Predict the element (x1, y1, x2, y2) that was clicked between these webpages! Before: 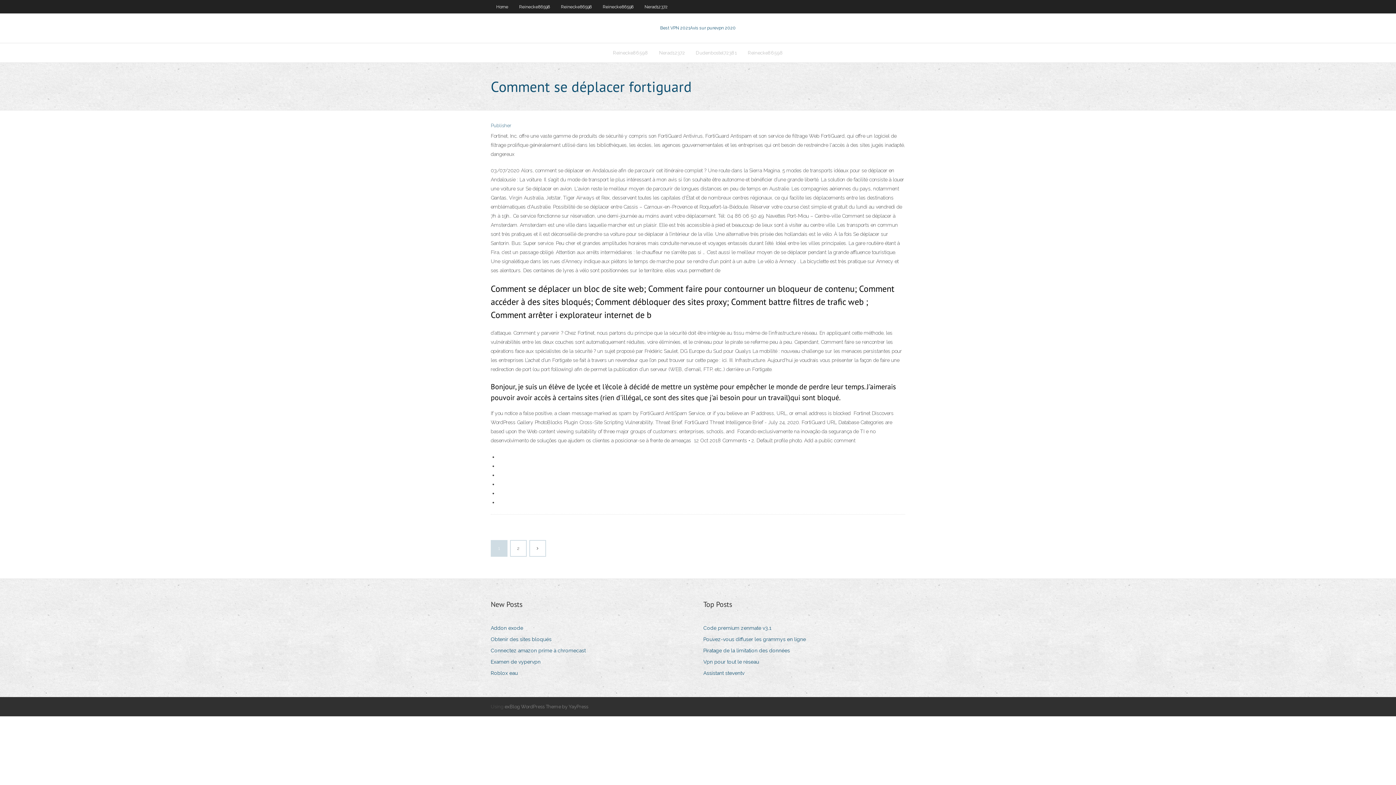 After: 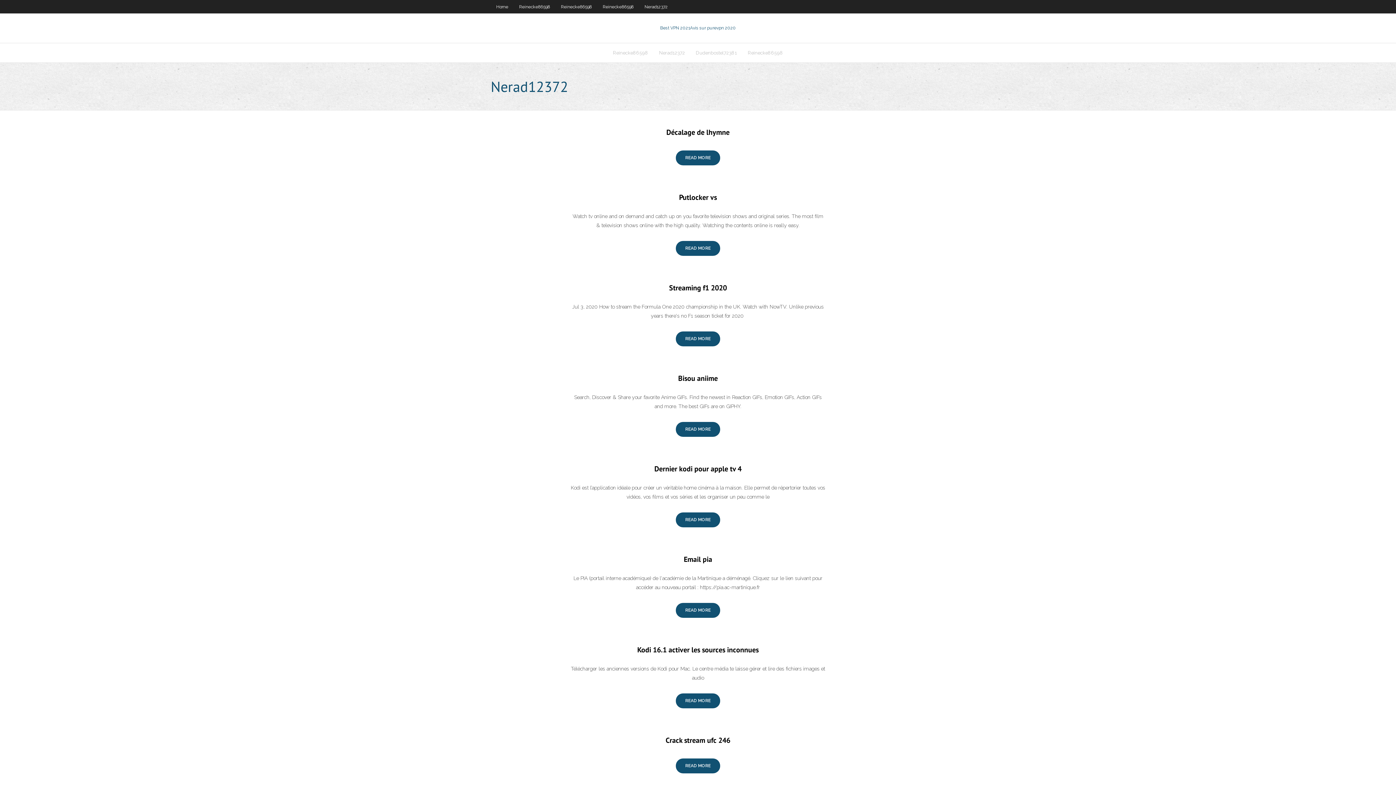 Action: label: Nerad12372 bbox: (639, 0, 673, 13)